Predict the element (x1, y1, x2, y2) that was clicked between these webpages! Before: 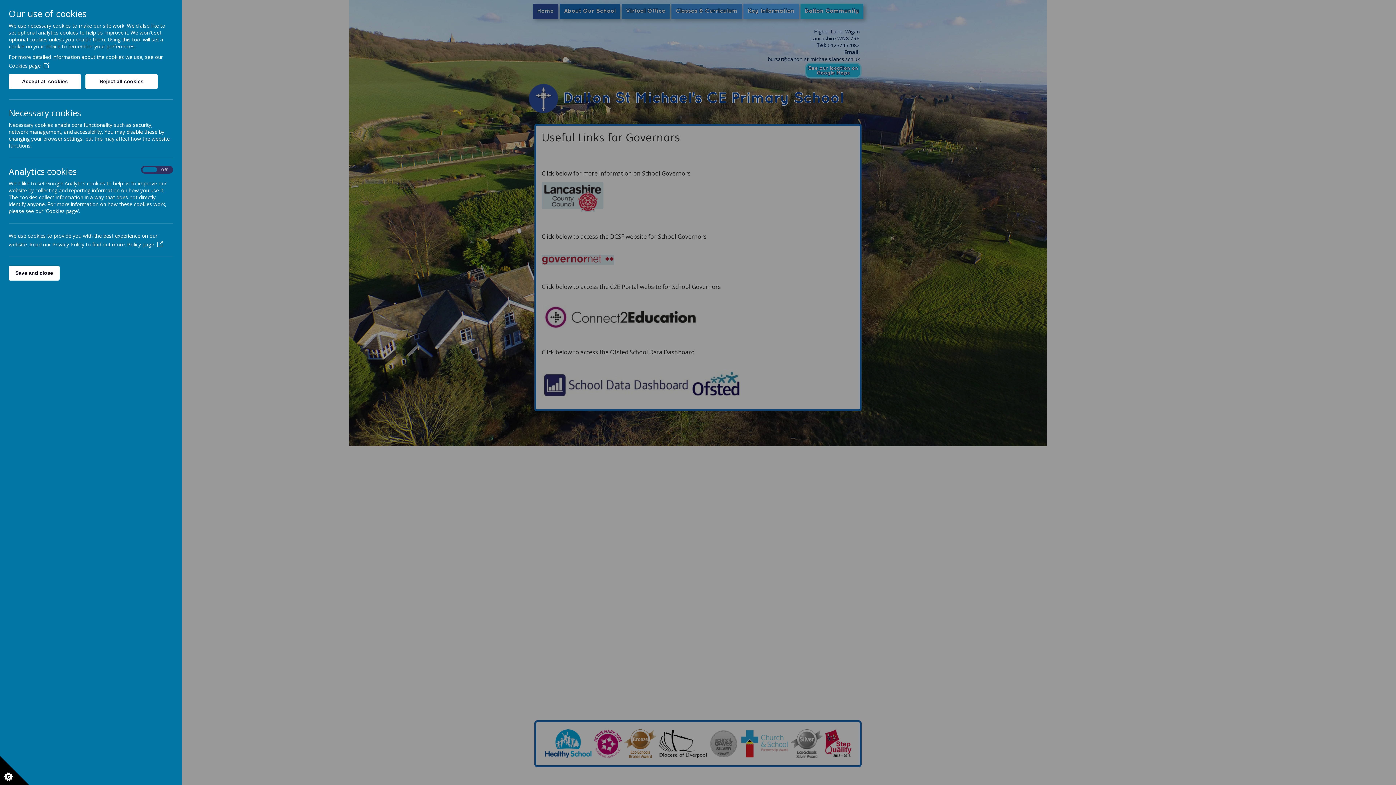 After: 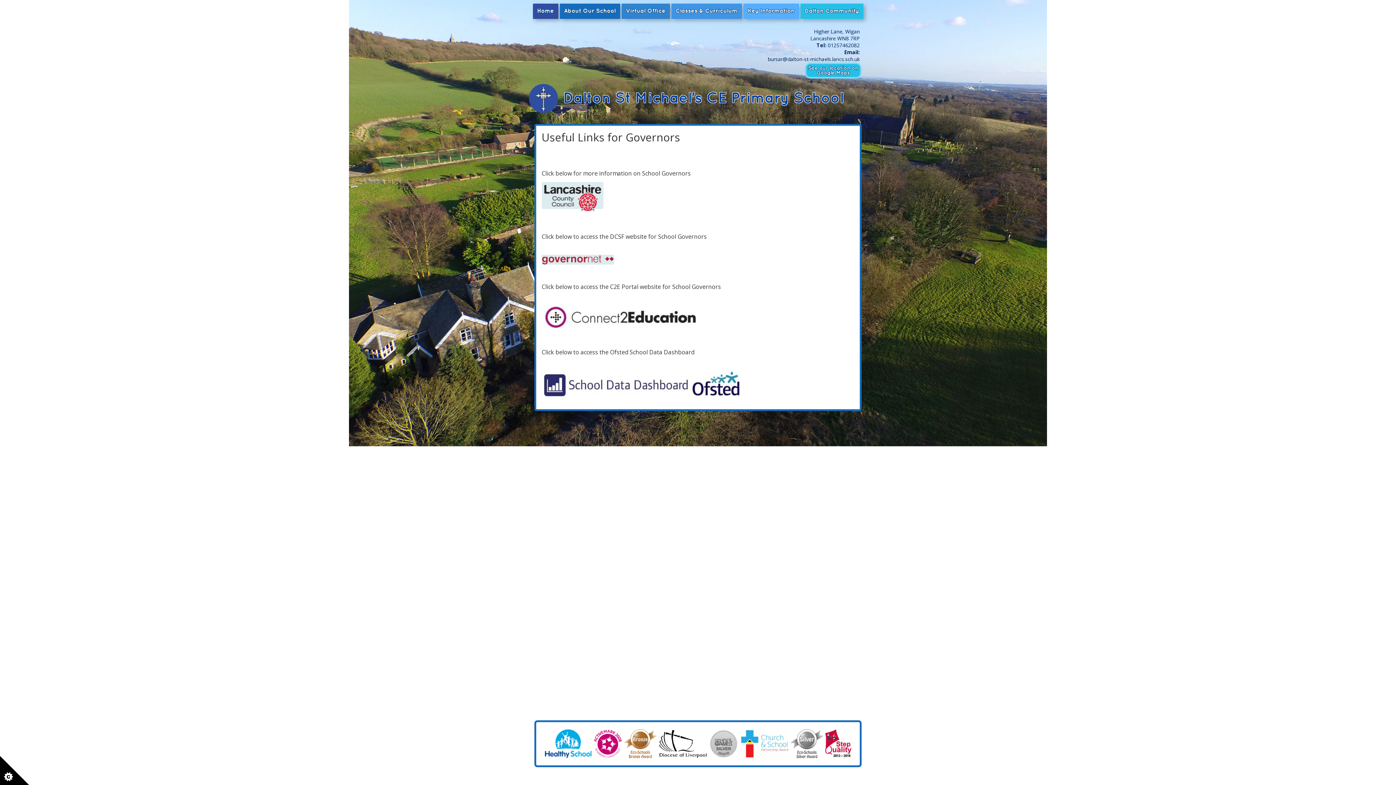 Action: label: Save and close bbox: (8, 265, 59, 280)